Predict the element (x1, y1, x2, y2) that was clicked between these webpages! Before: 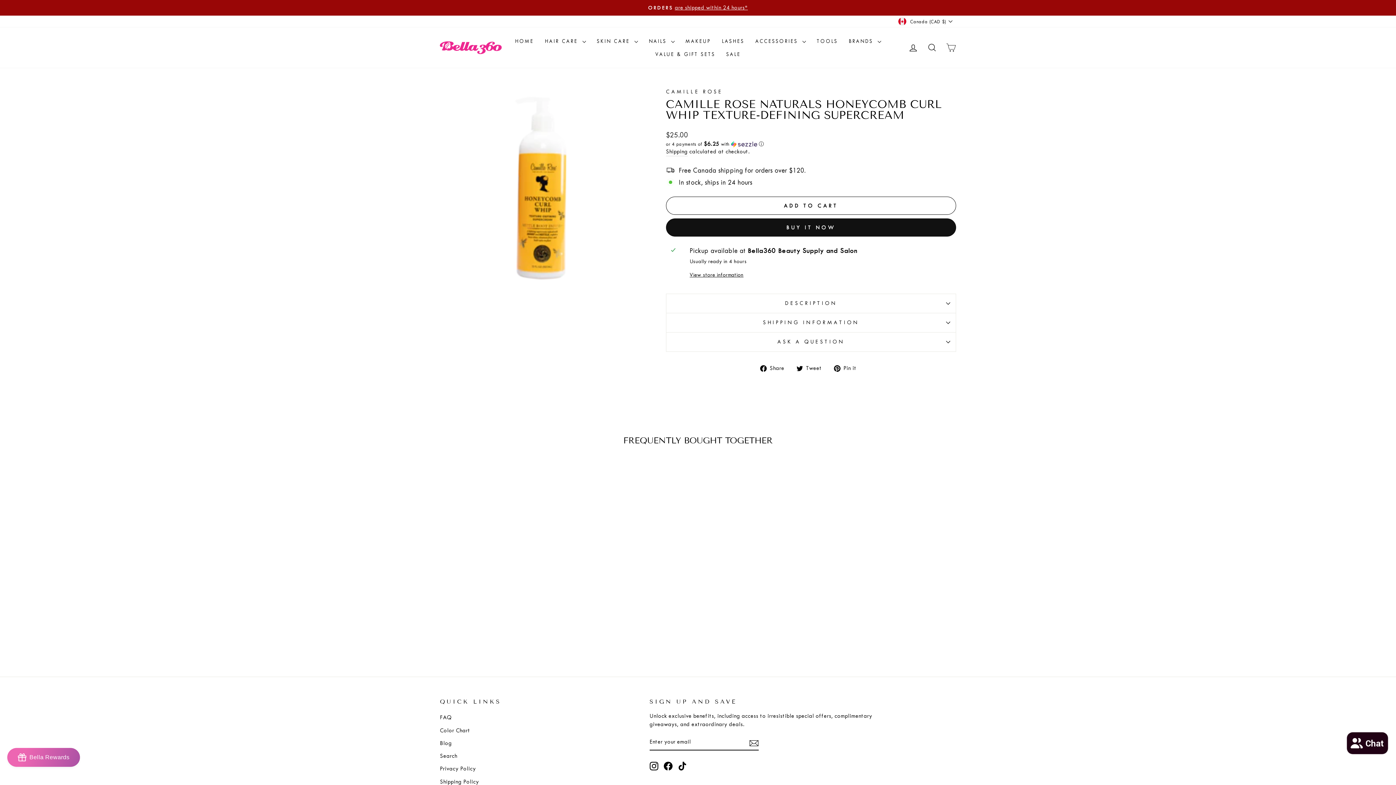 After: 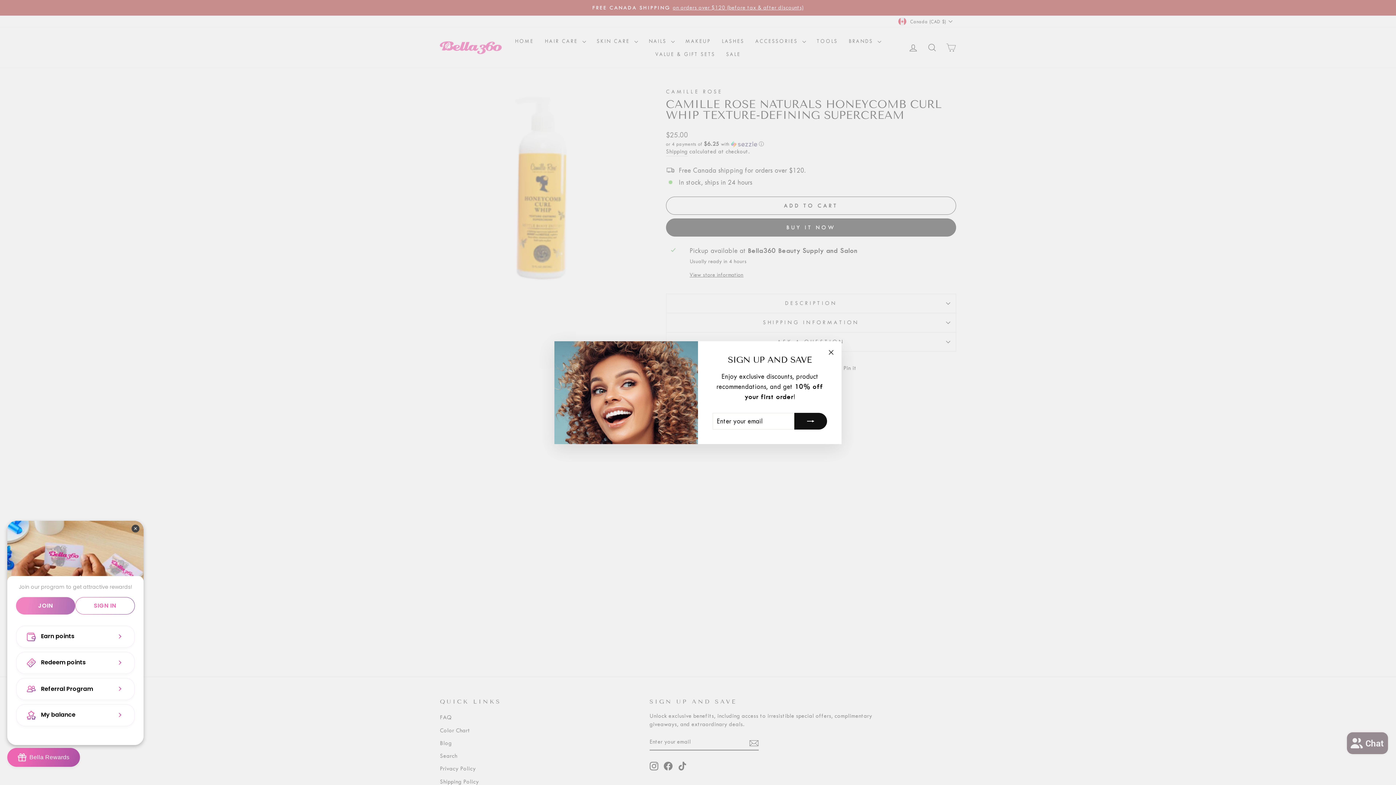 Action: label: BON-Loyalty-btn bbox: (7, 748, 80, 767)